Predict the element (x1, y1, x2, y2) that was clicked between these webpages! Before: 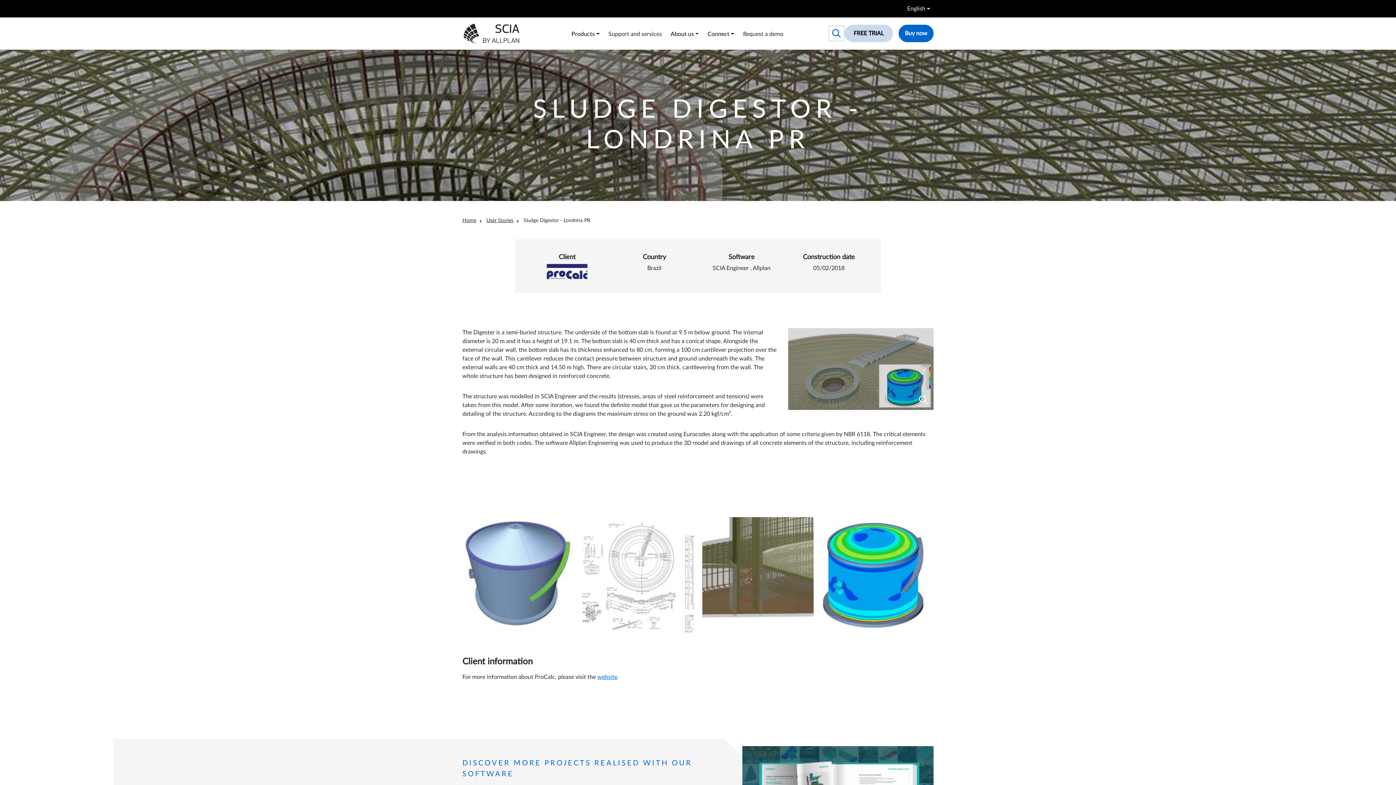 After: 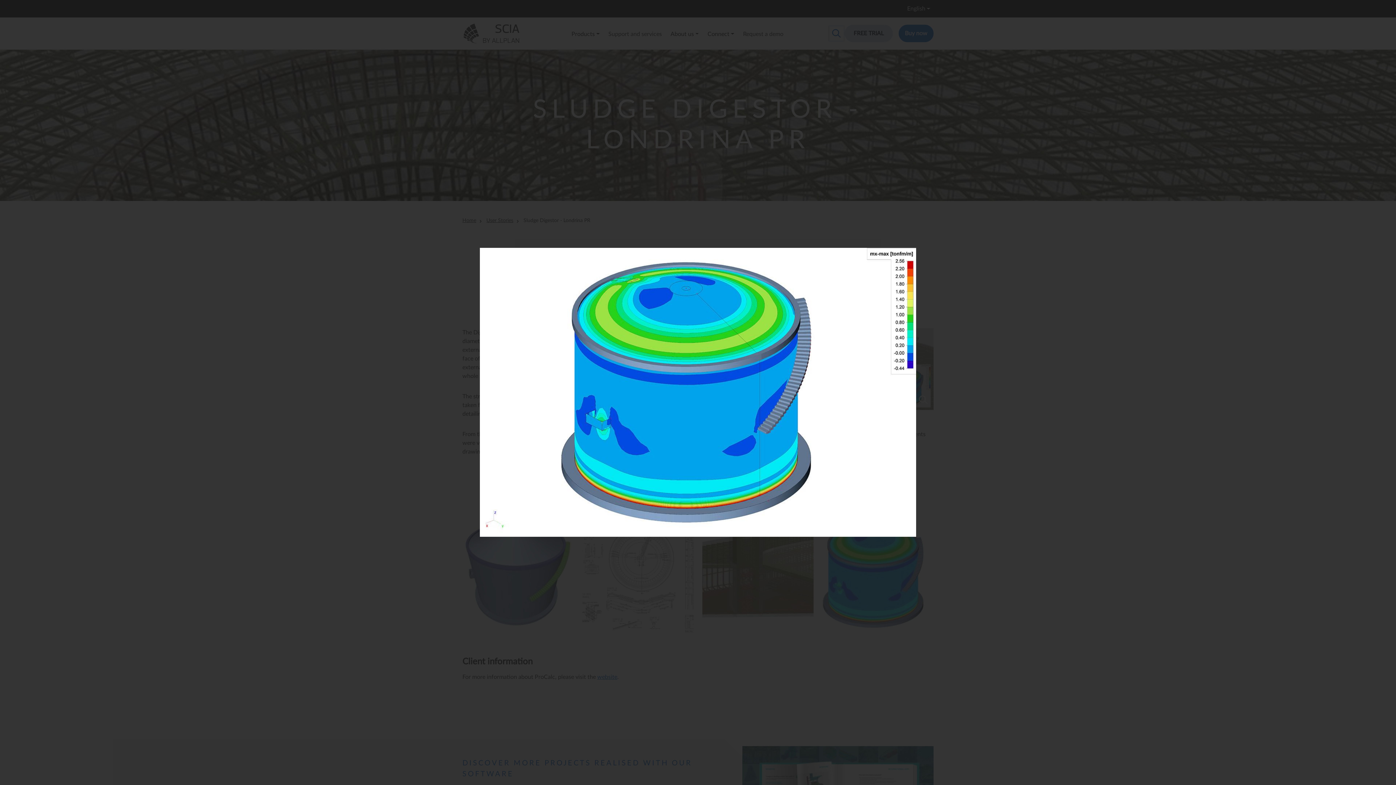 Action: bbox: (822, 517, 933, 633)